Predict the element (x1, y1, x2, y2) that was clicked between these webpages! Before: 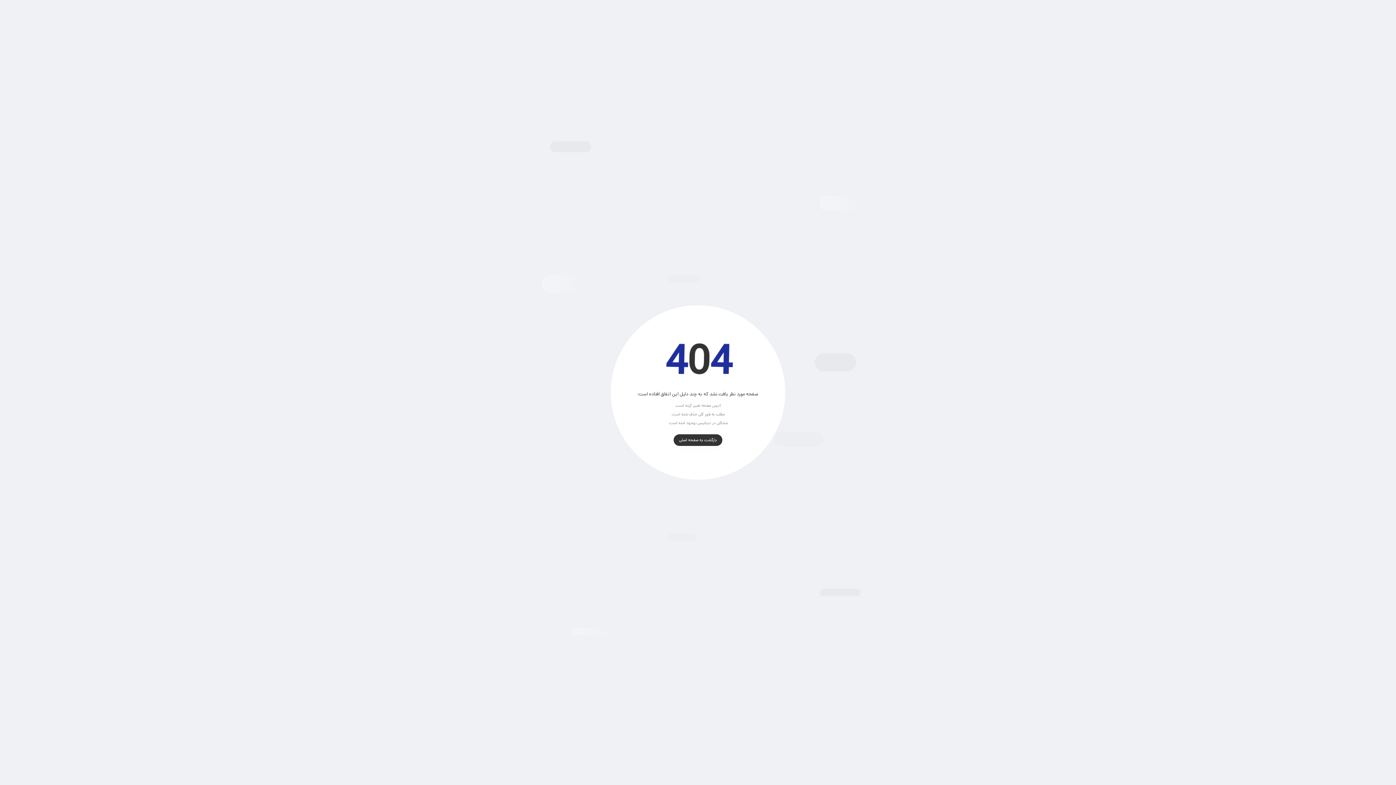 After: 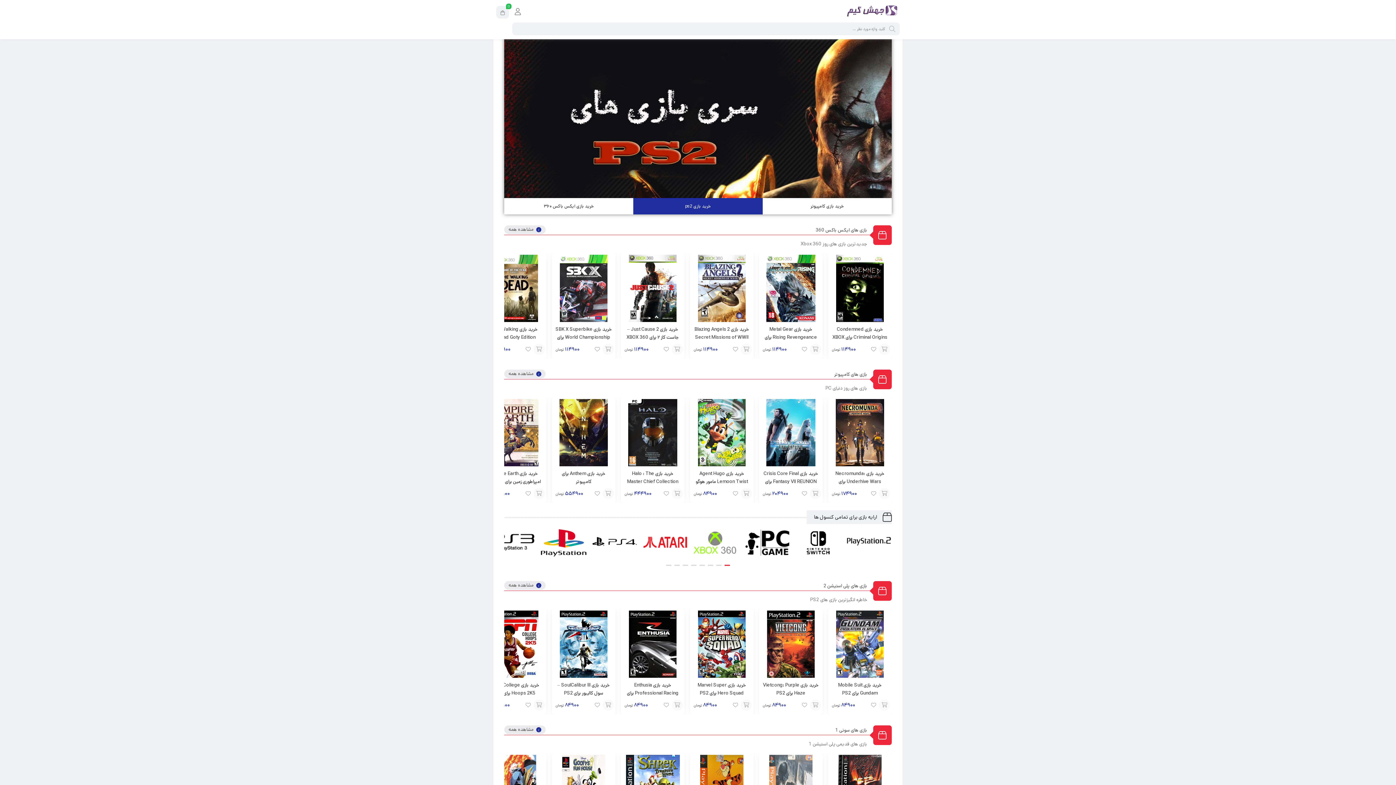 Action: label: بازگشت به صفحه اصلی bbox: (673, 434, 722, 446)